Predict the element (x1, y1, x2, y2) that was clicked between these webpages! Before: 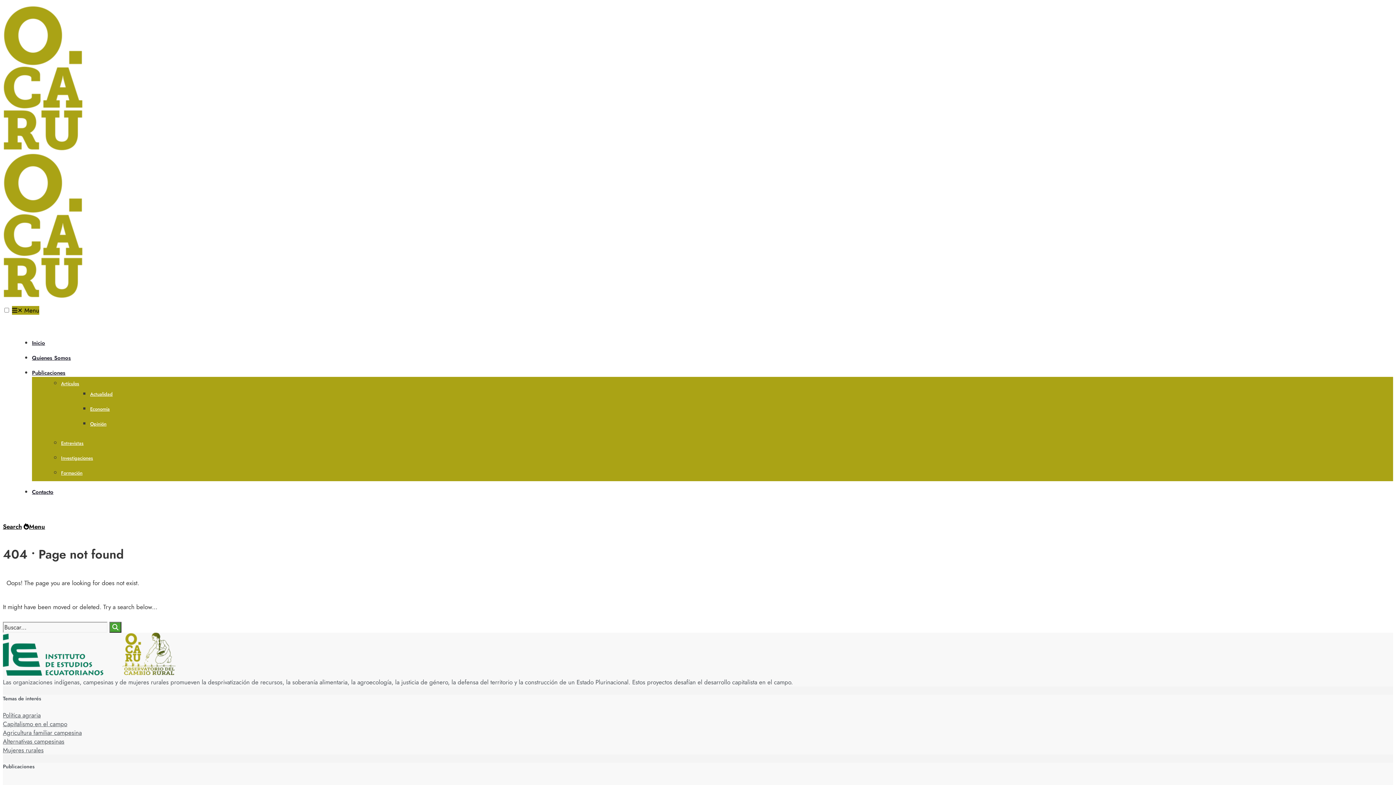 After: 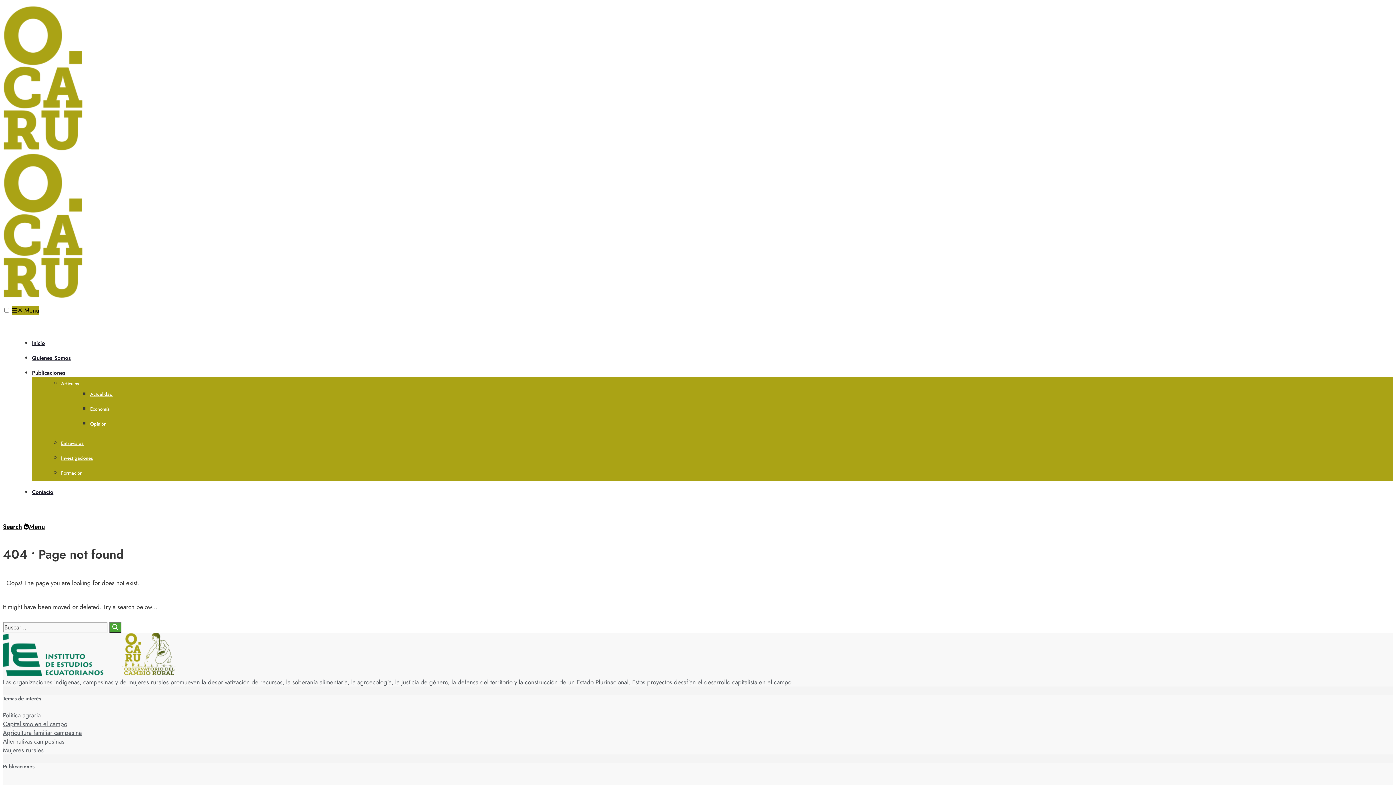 Action: bbox: (23, 522, 45, 531) label: Menu